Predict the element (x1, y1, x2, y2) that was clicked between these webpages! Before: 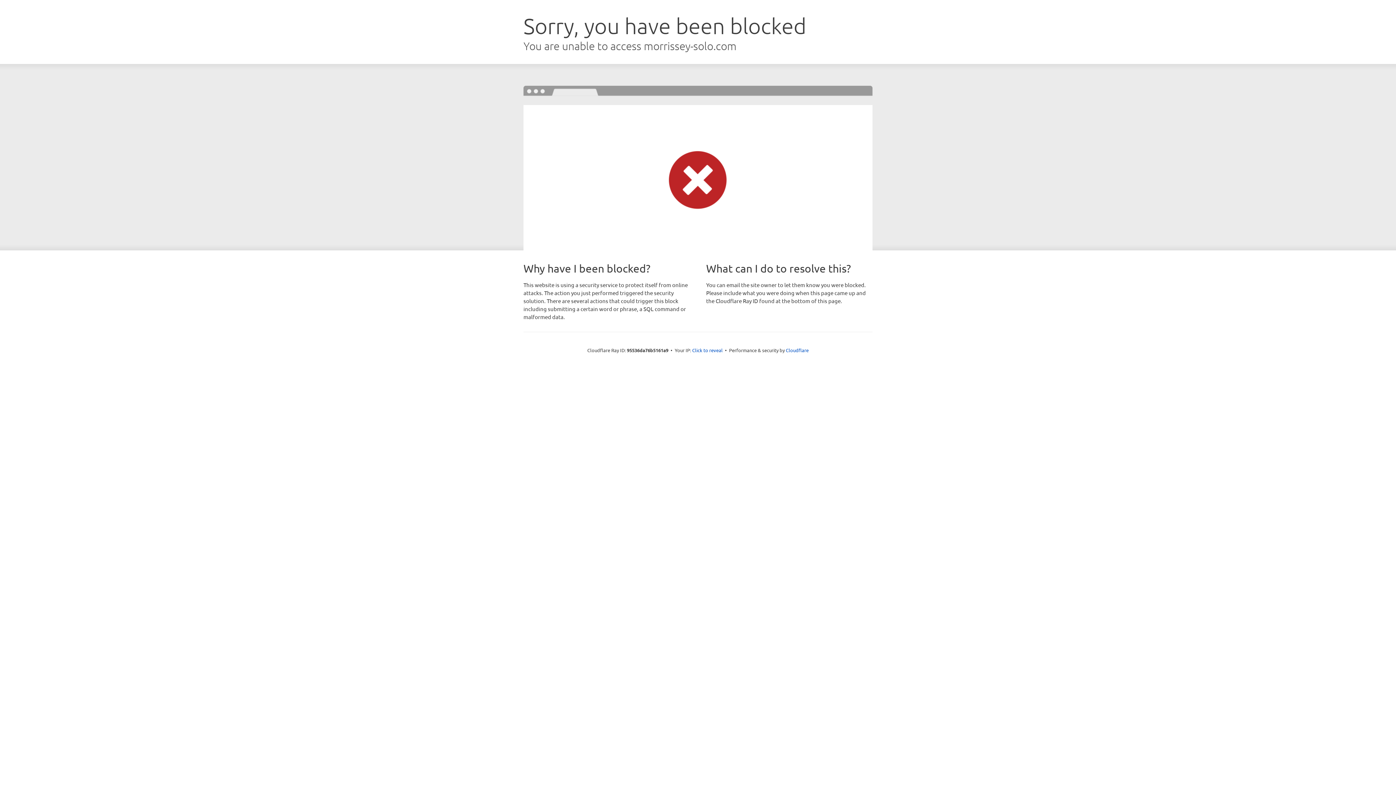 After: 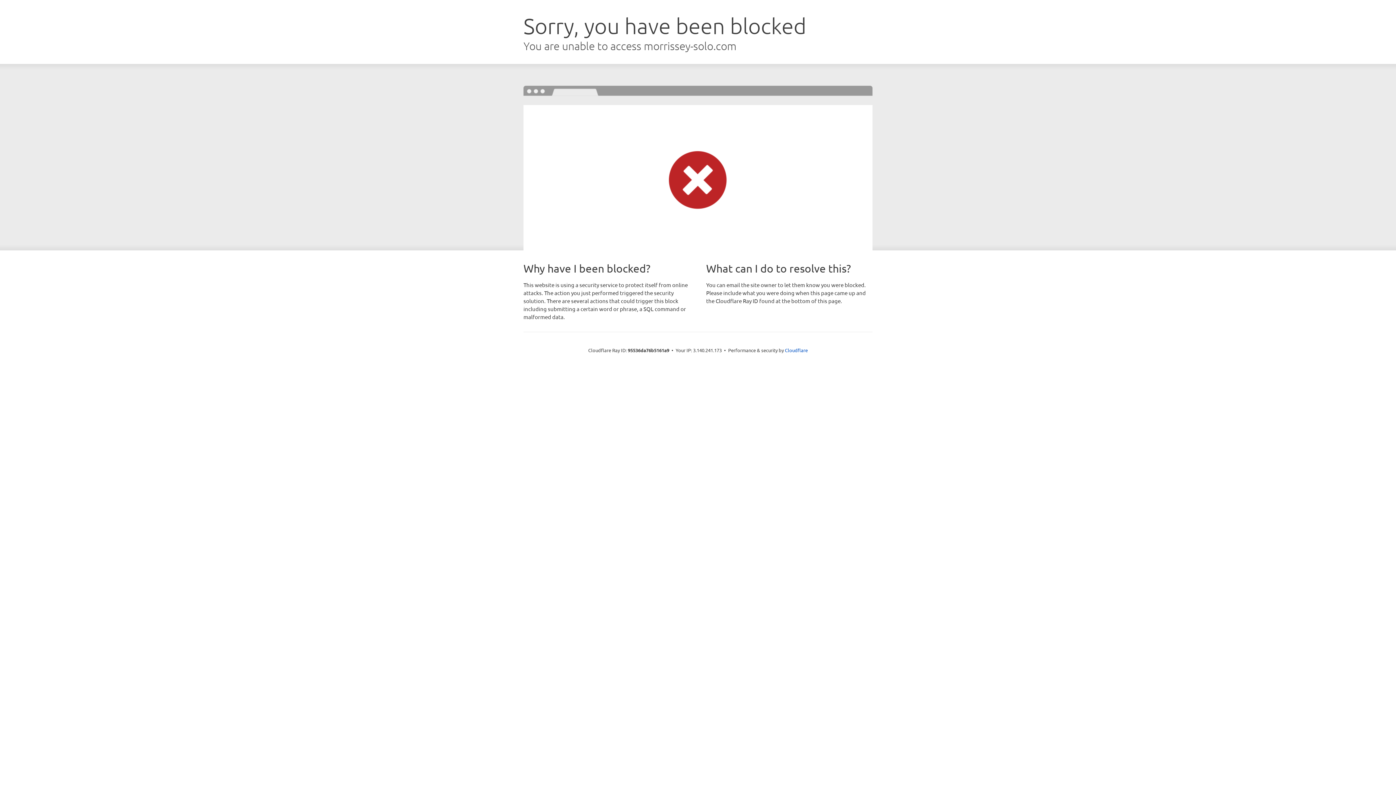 Action: bbox: (692, 346, 722, 353) label: Click to reveal